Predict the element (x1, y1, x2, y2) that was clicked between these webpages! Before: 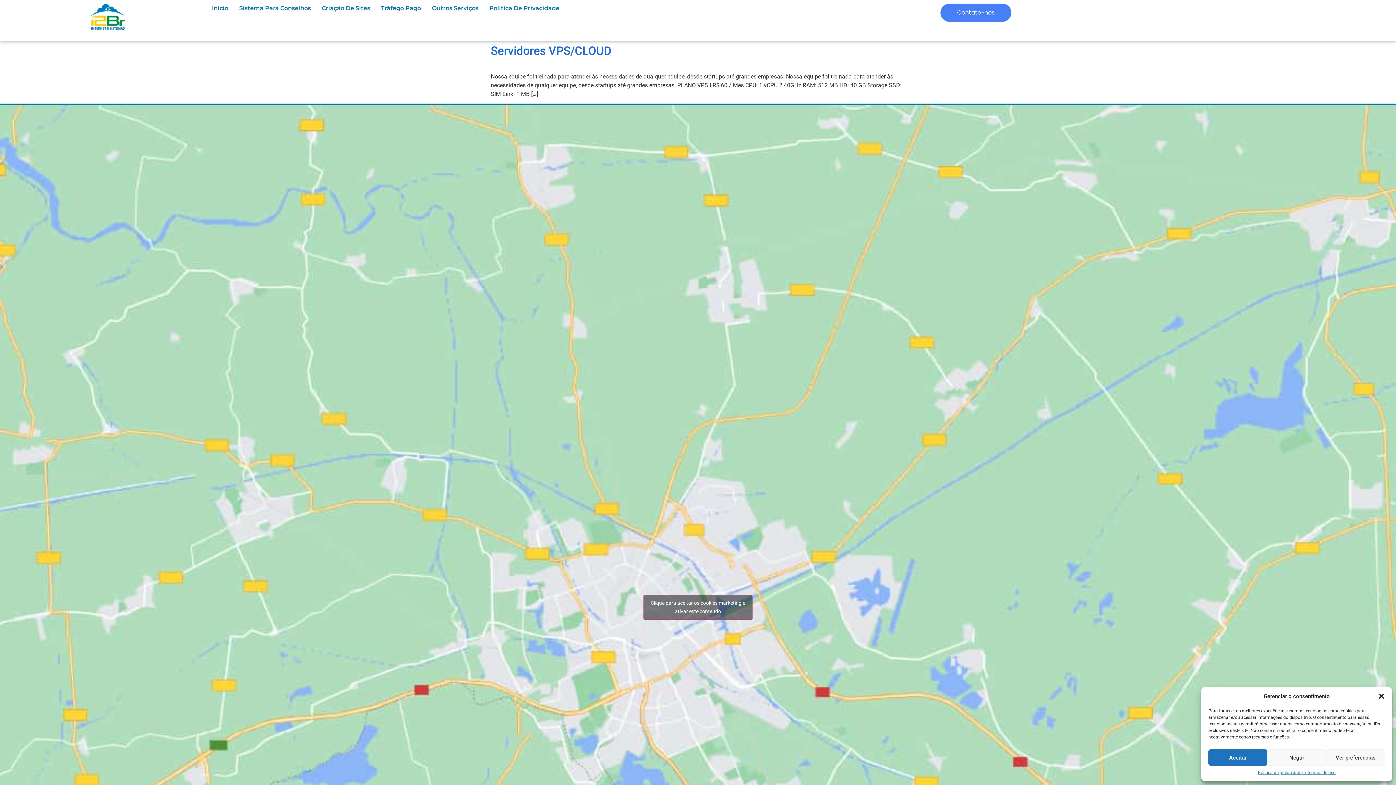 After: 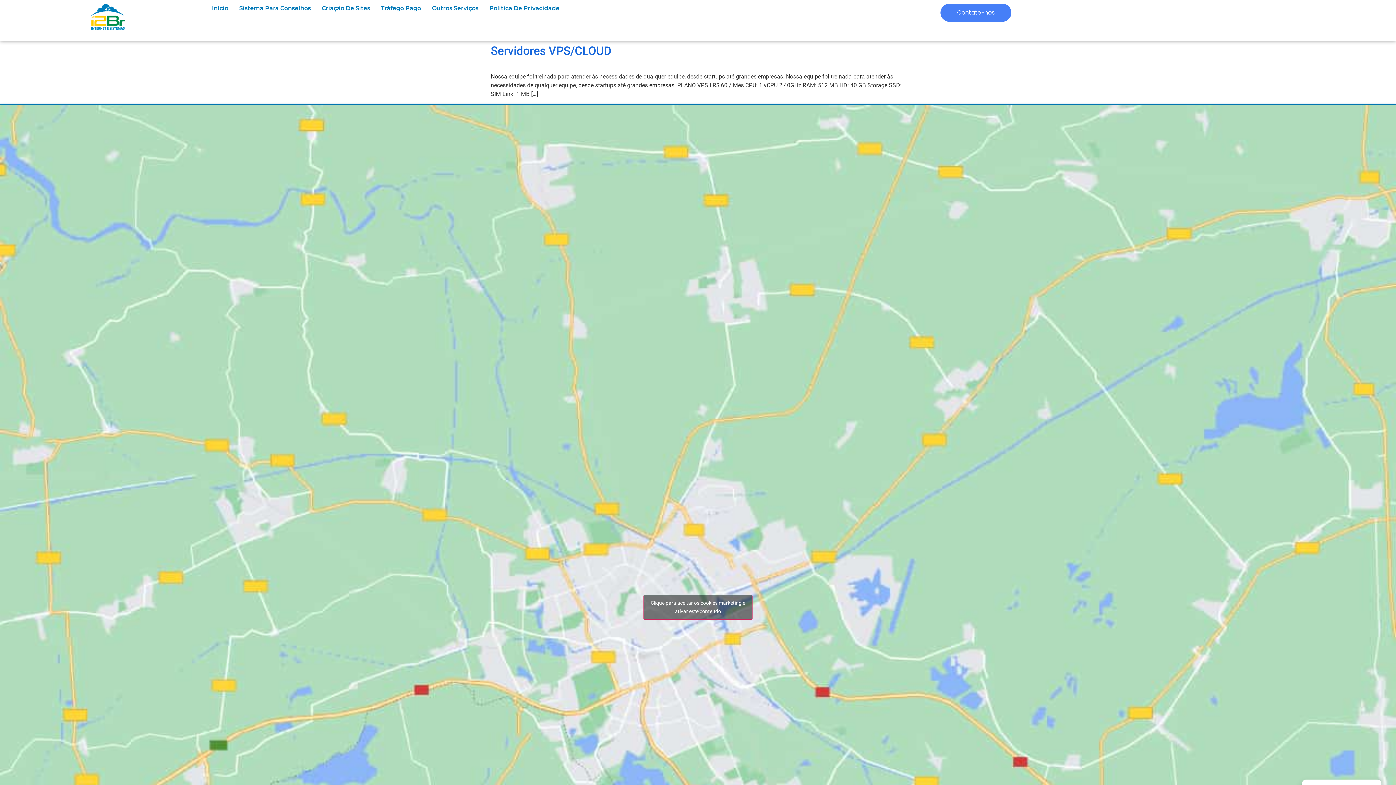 Action: bbox: (1267, 749, 1326, 766) label: Negar